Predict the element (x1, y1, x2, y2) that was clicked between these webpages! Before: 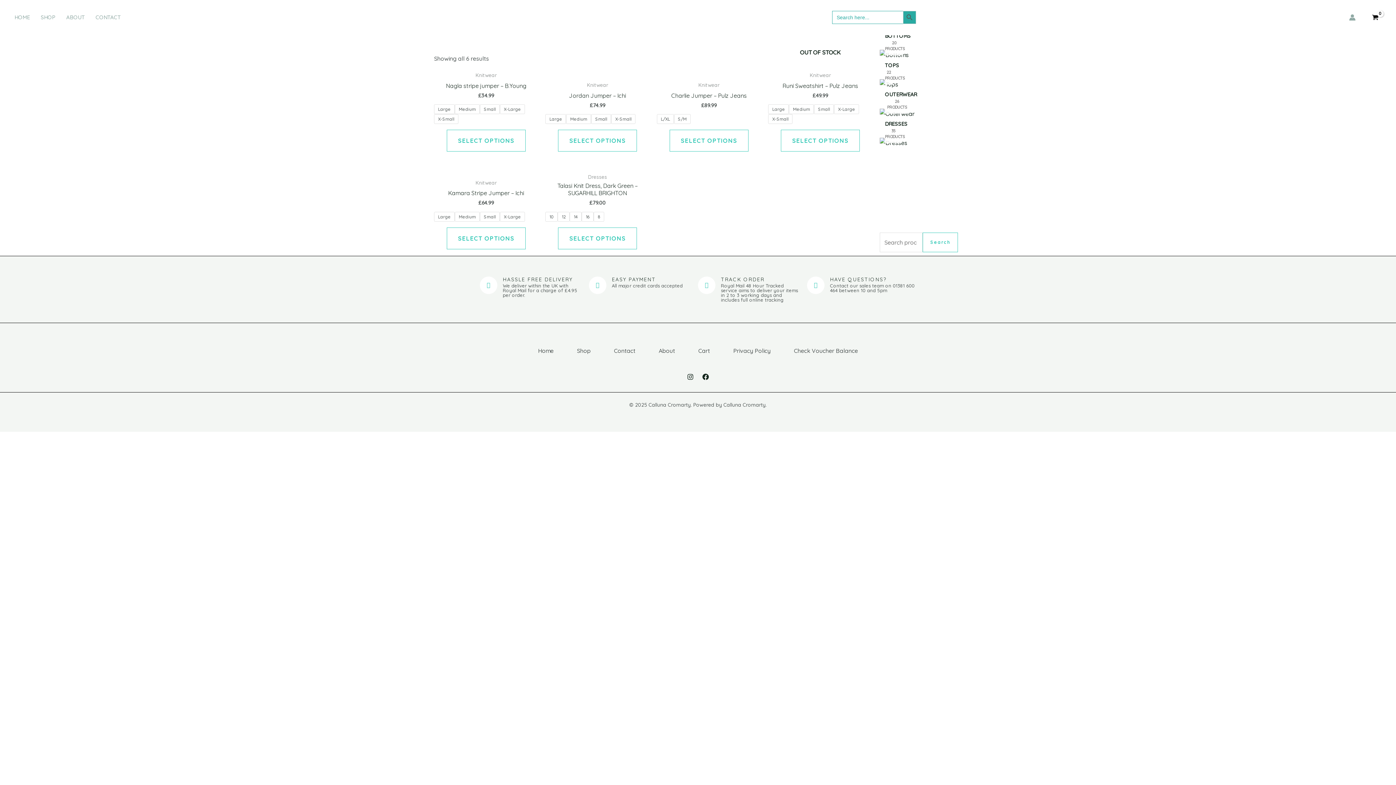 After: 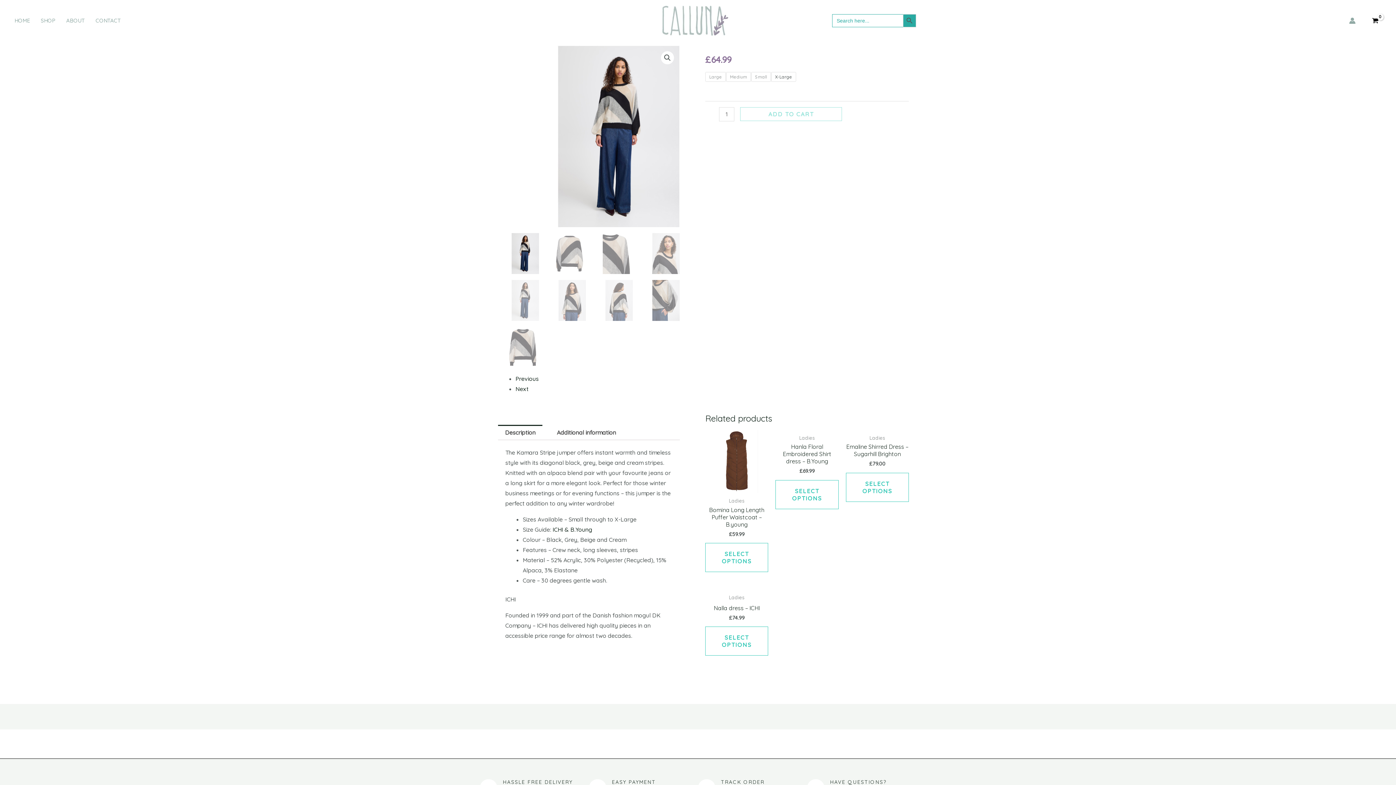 Action: bbox: (434, 189, 538, 199) label: Kamara Stripe Jumper – Ichi